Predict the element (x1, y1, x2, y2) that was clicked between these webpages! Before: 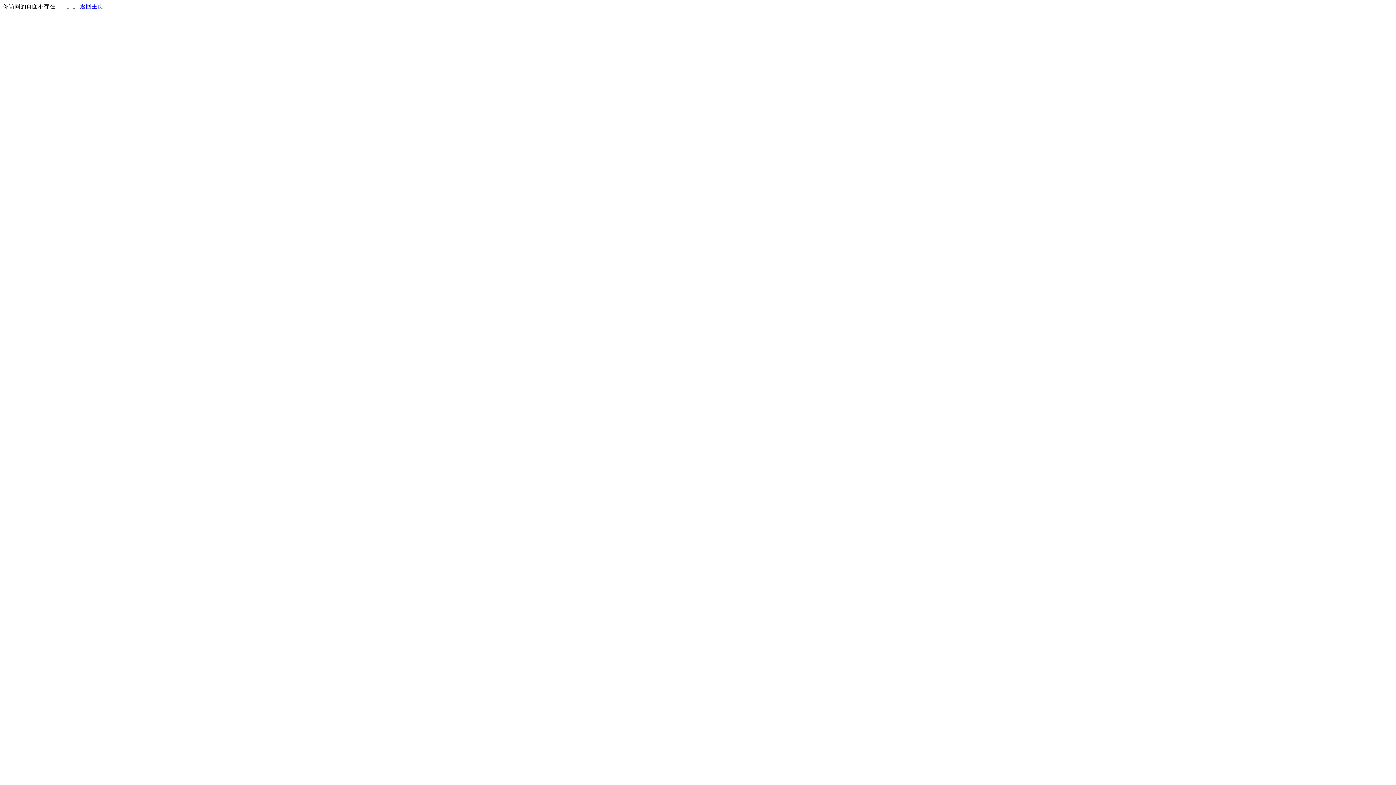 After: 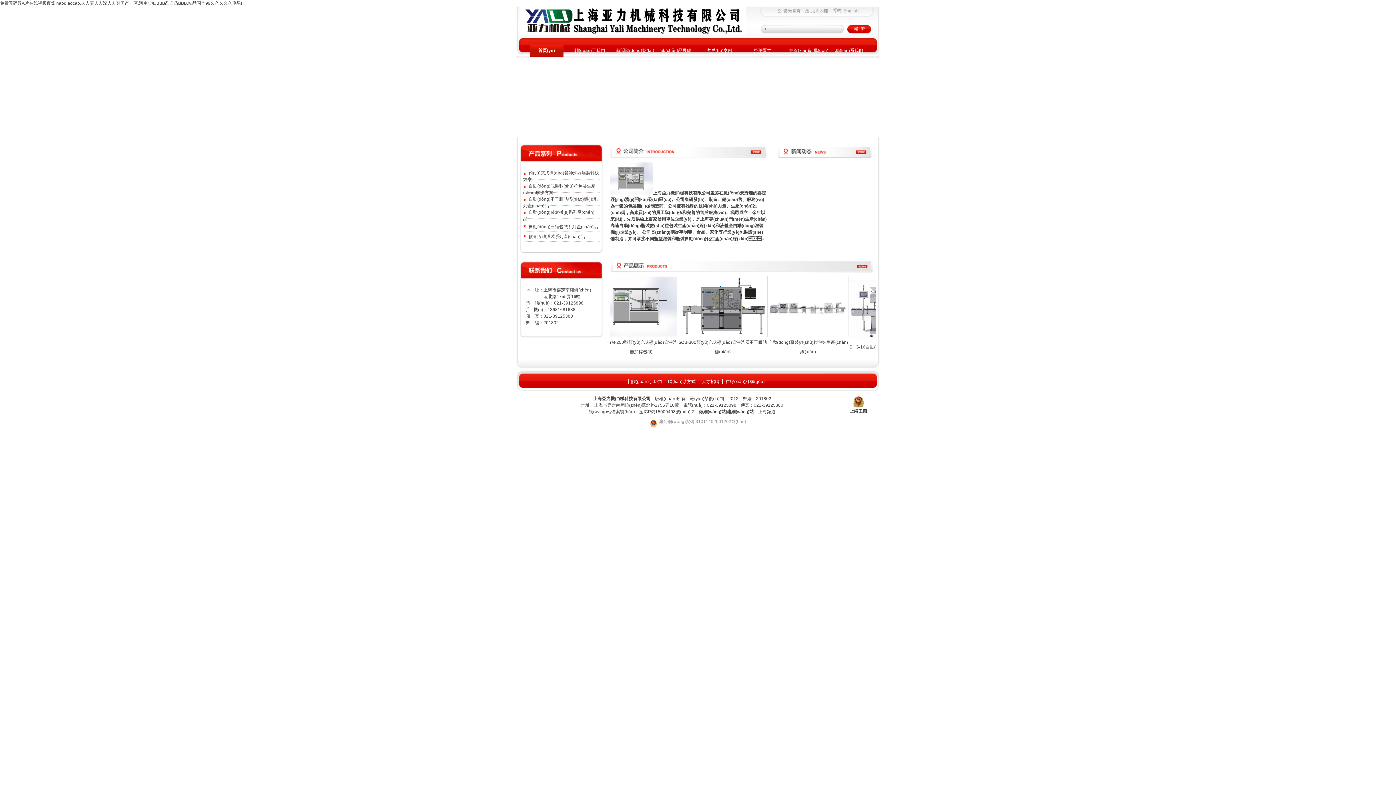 Action: bbox: (80, 3, 103, 9) label: 返回主页